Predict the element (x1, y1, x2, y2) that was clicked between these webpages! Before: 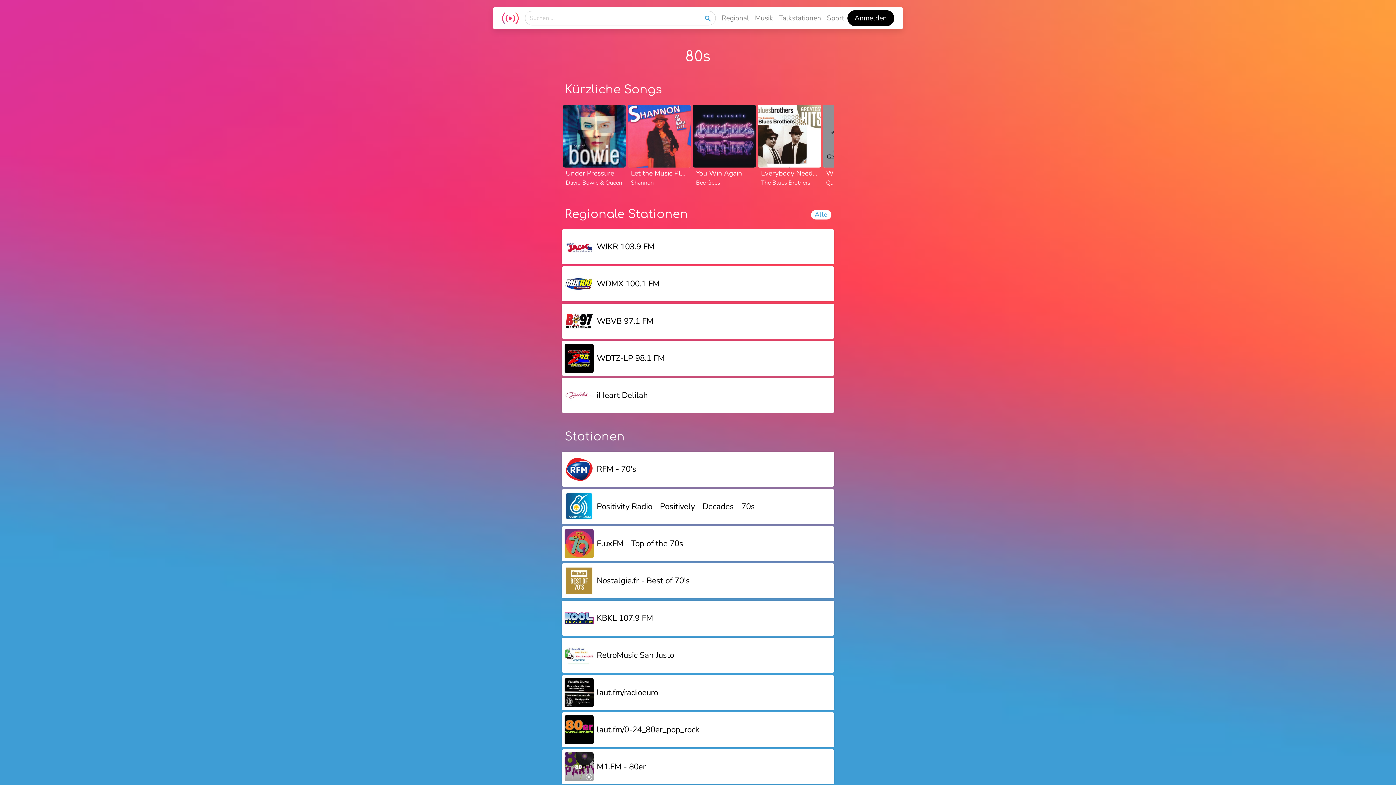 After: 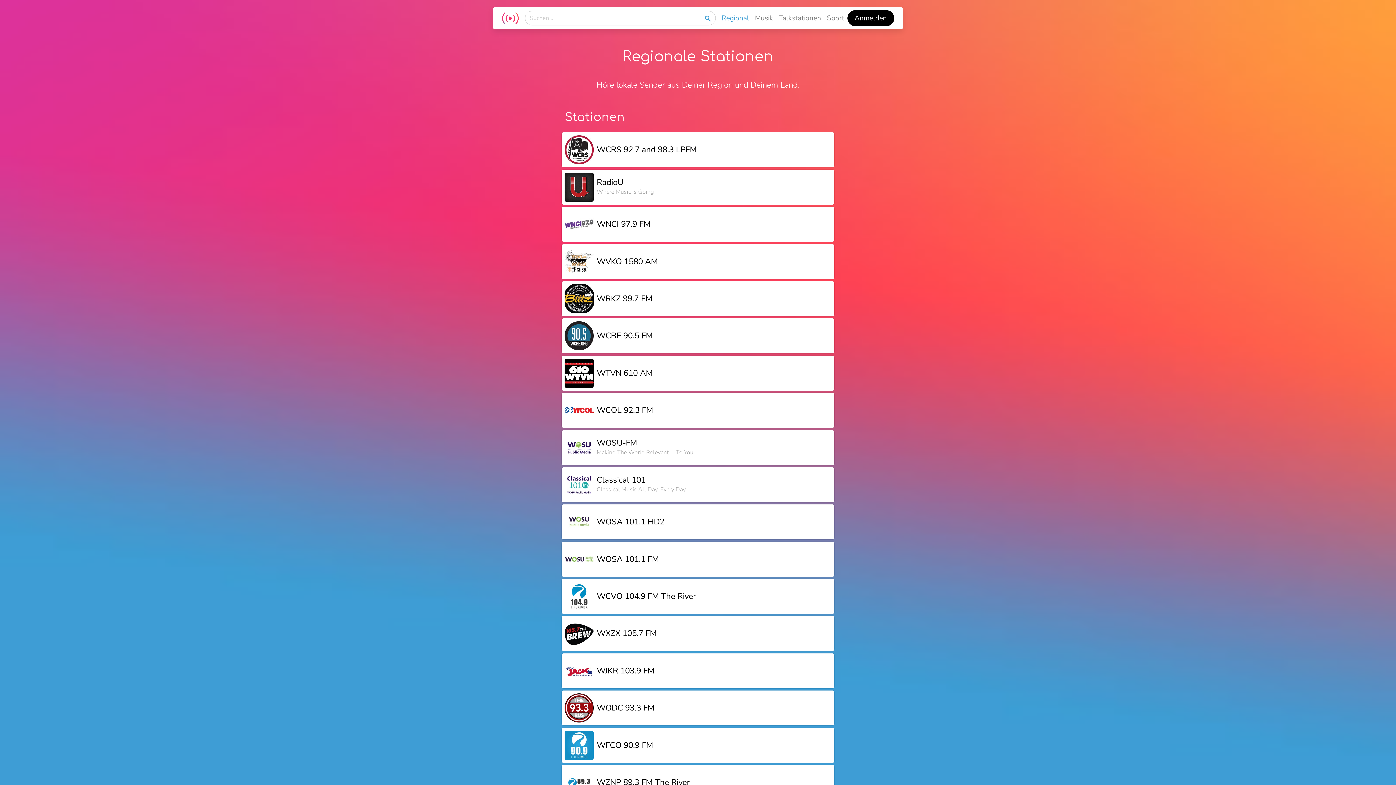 Action: label: Regional bbox: (718, 10, 752, 26)